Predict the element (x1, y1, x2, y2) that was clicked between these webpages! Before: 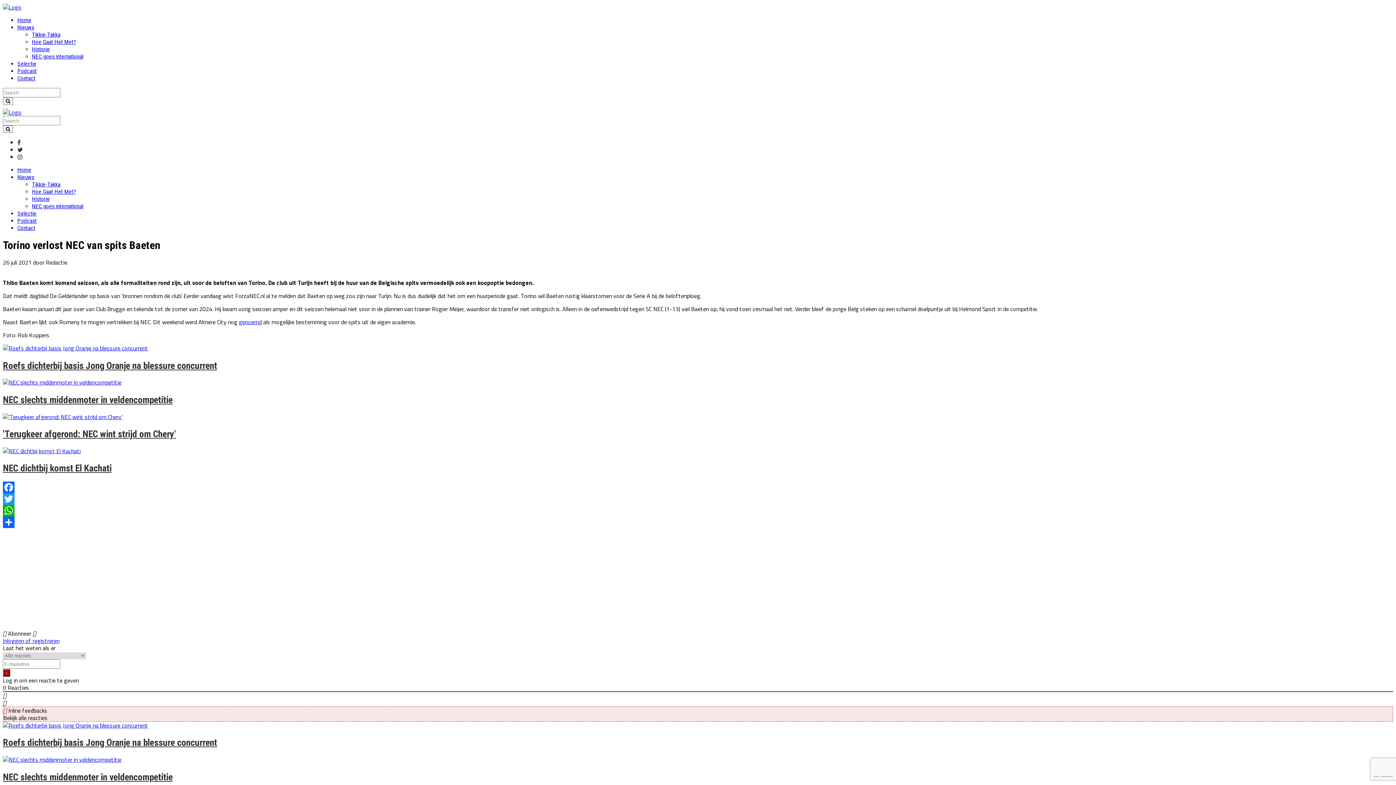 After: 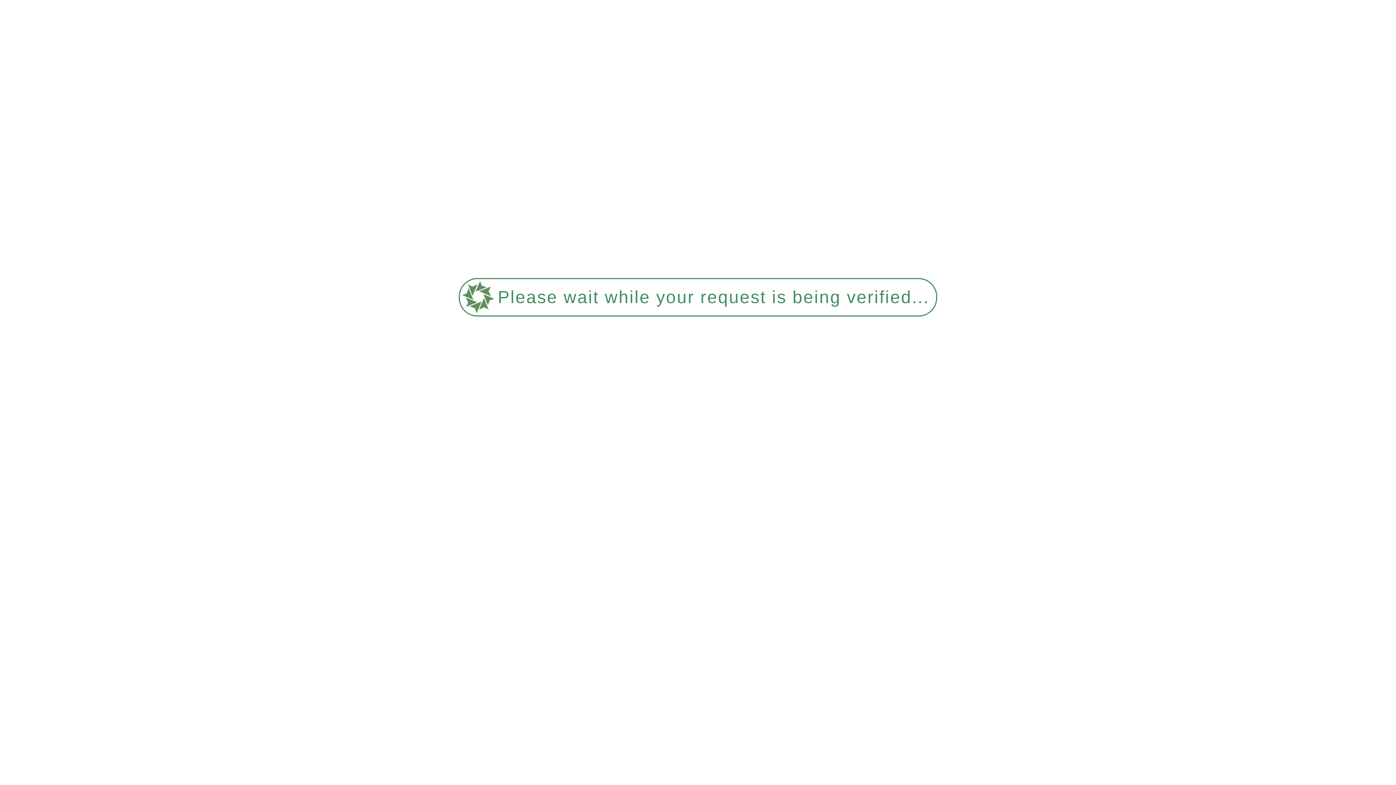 Action: bbox: (2, 636, 59, 645) label: Inloggen of registreren